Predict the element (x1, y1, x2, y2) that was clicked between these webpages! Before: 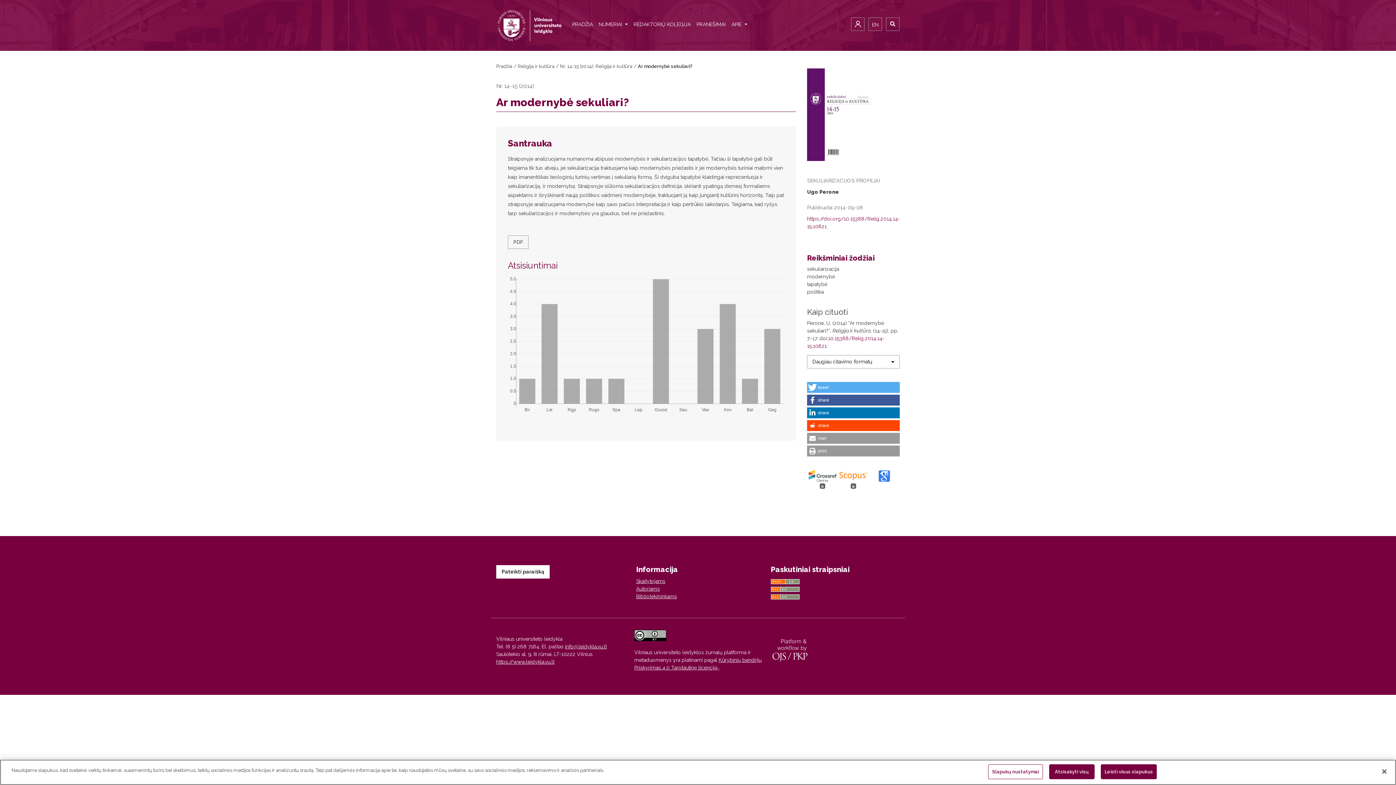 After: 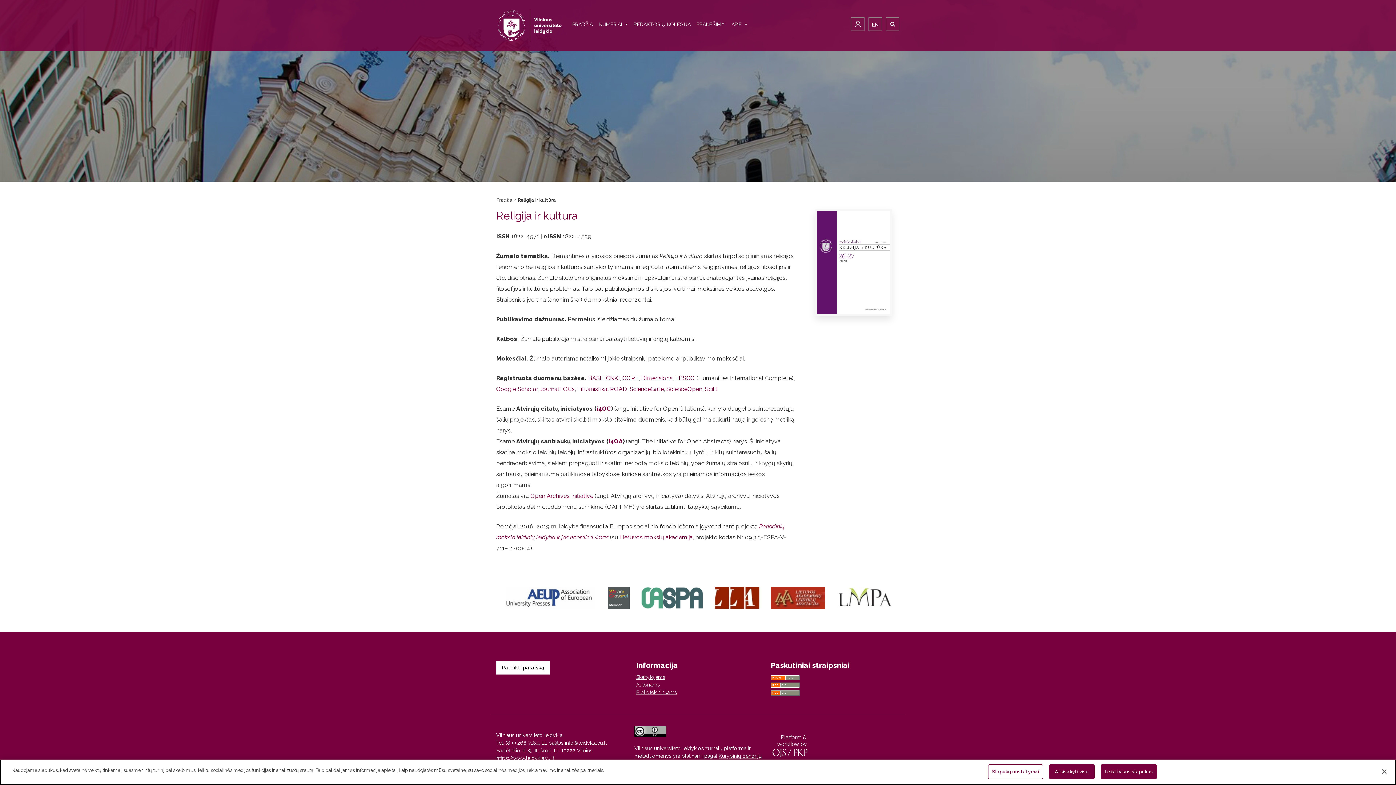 Action: label: PRADŽIA bbox: (569, 13, 596, 35)